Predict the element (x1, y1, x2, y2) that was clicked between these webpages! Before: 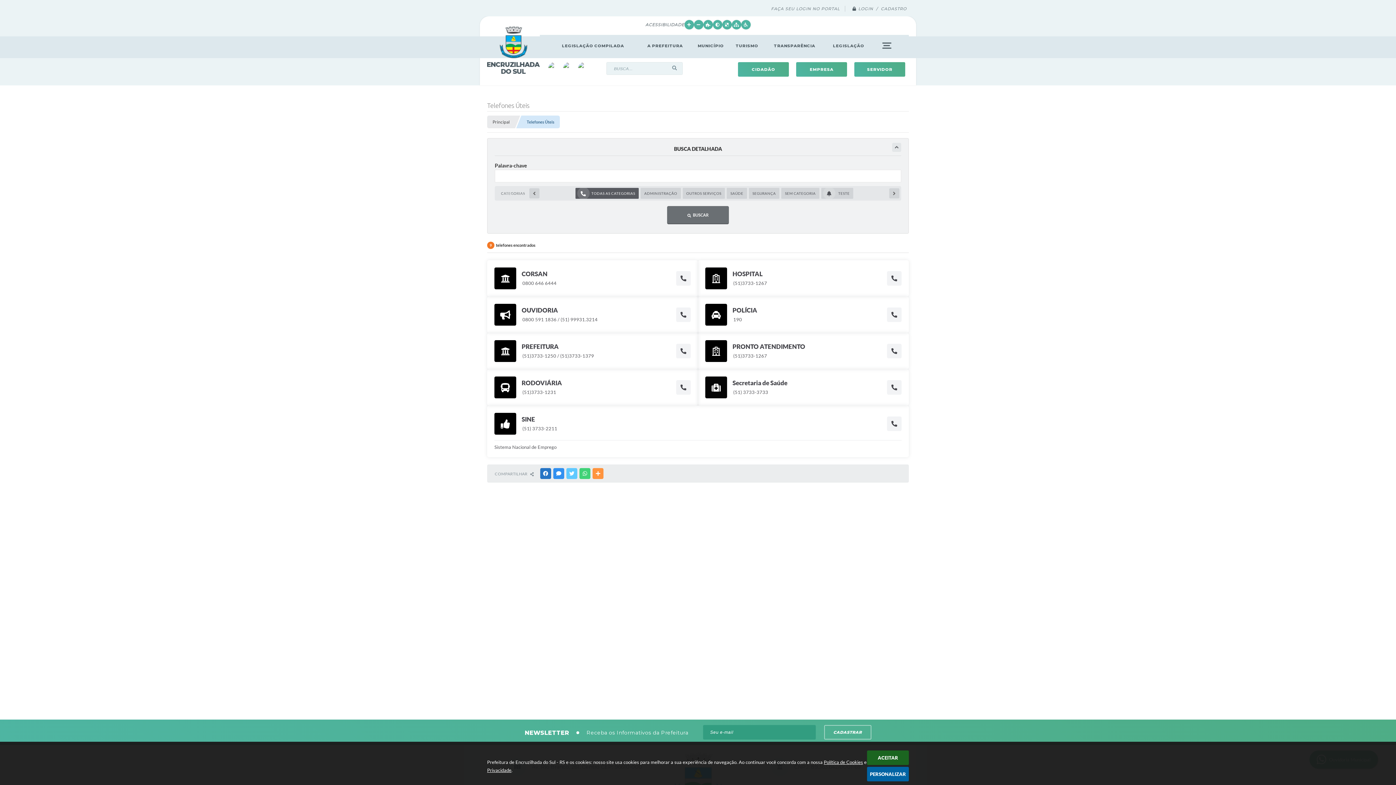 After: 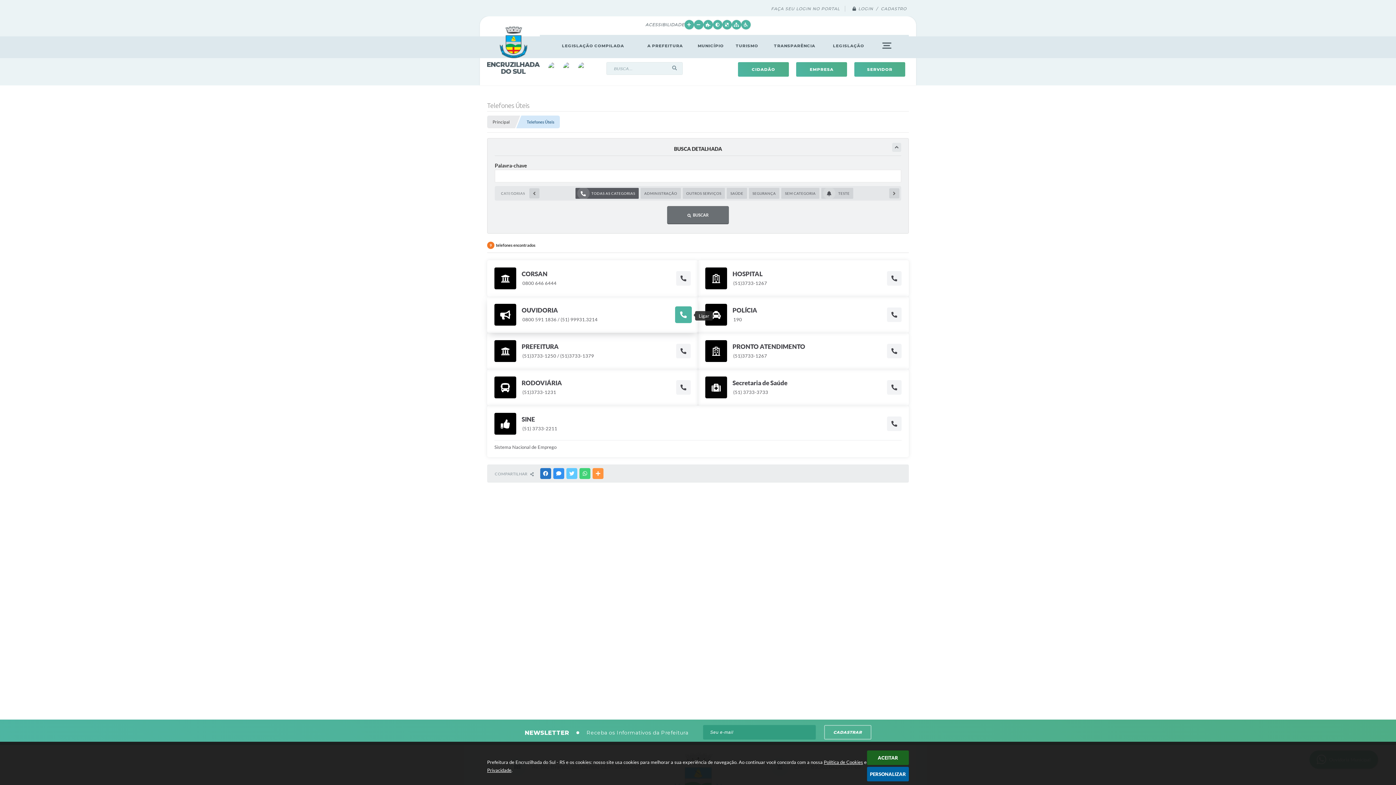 Action: bbox: (676, 311, 690, 318)